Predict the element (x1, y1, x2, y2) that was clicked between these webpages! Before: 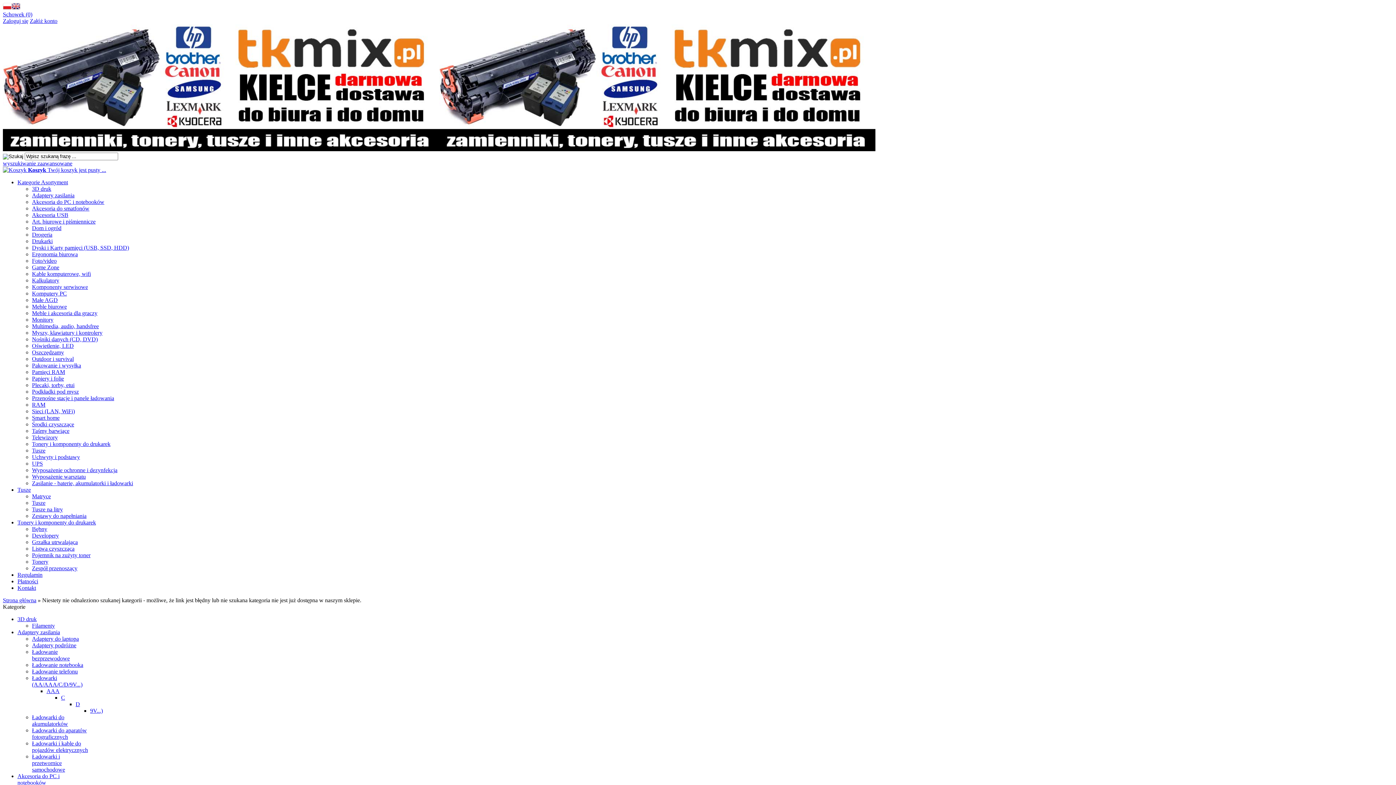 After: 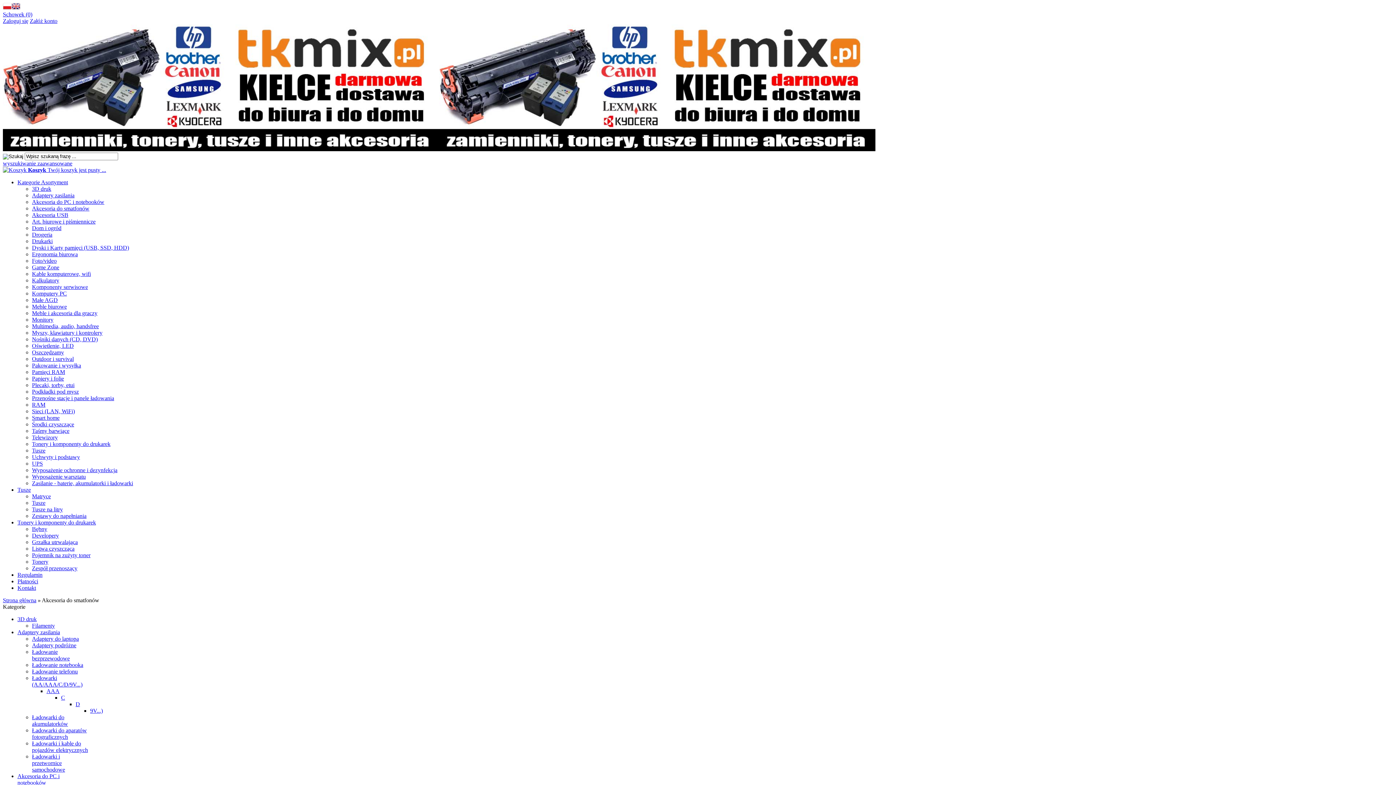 Action: label: Akcesoria do smatfonów bbox: (32, 205, 89, 211)